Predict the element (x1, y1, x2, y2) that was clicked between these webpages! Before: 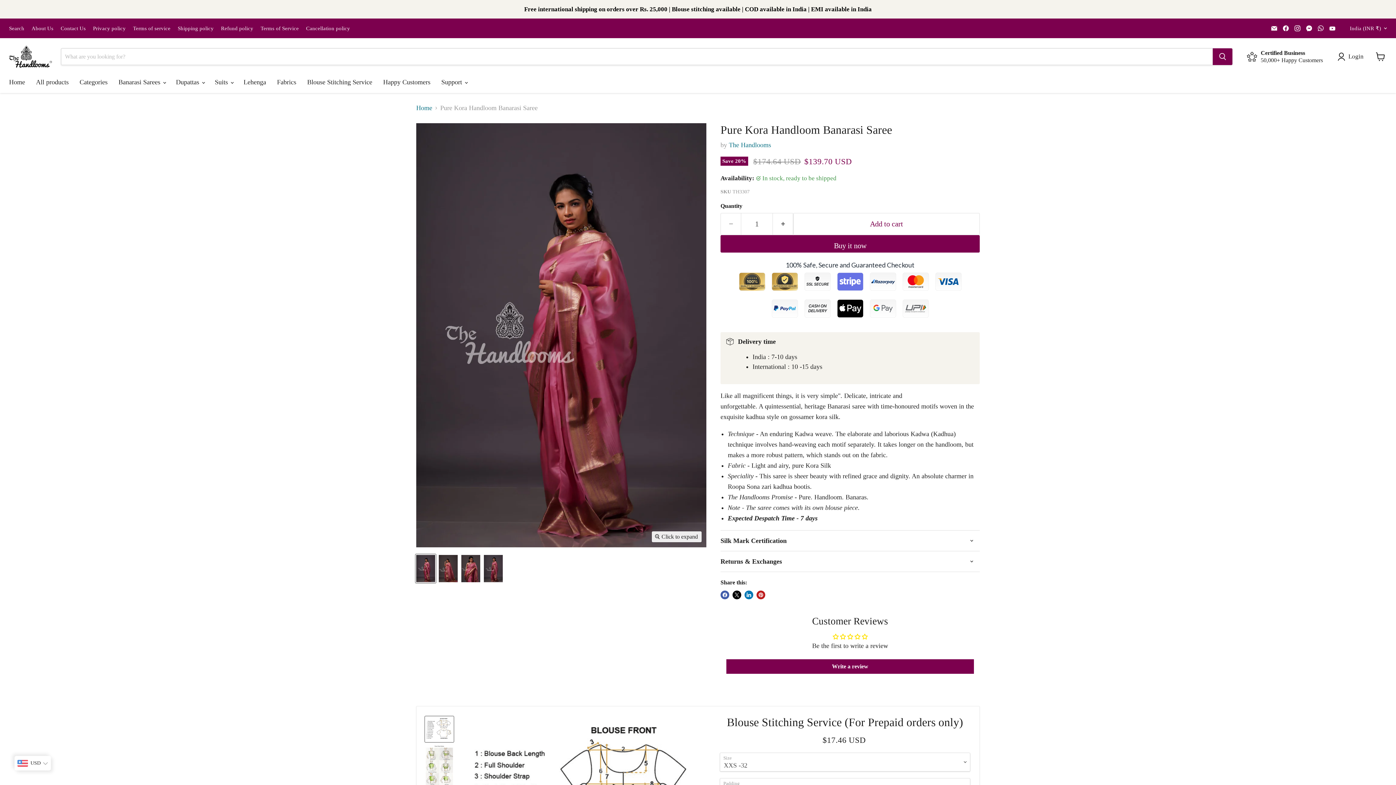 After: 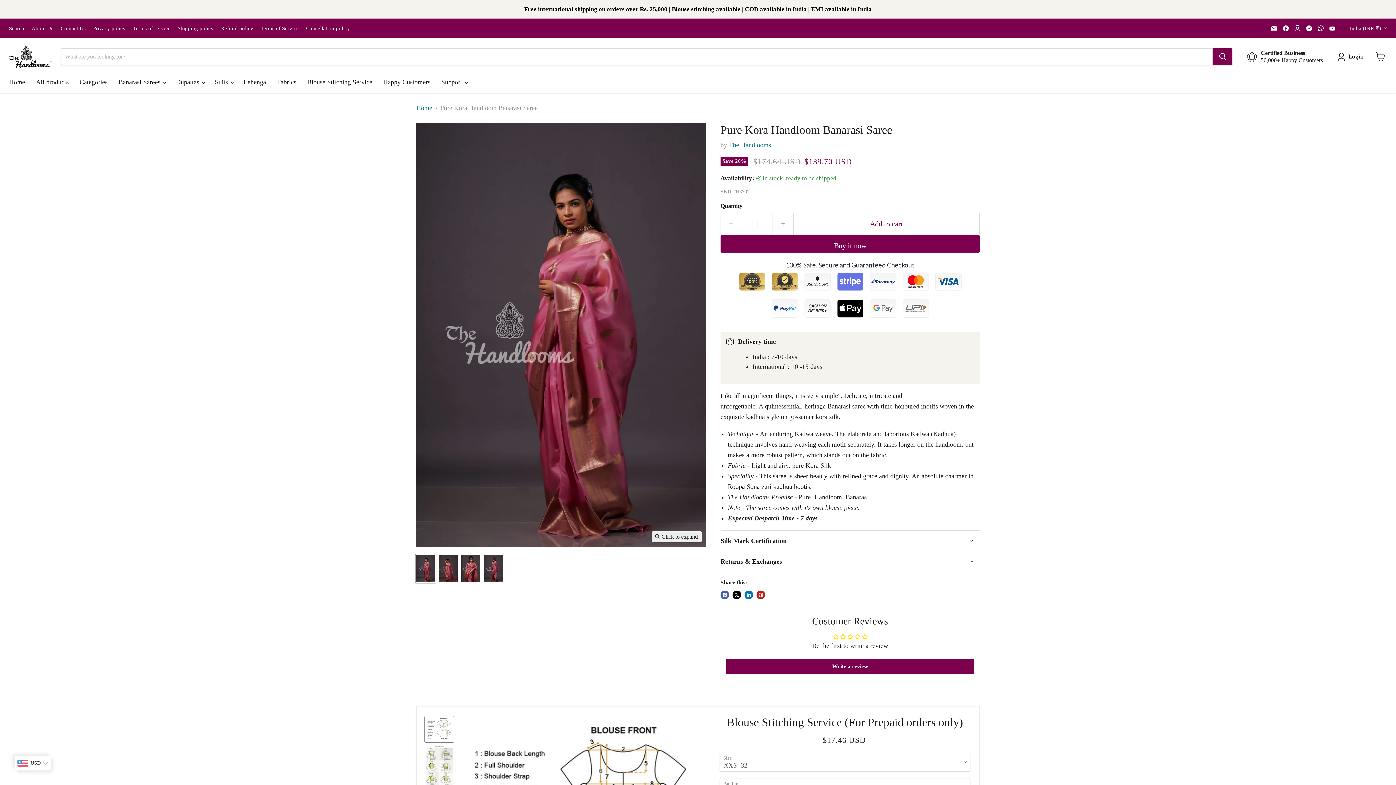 Action: bbox: (425, 716, 453, 742) label: Blouse Stitching Service (For Prepaid orders only) - The Handlooms thumbnail